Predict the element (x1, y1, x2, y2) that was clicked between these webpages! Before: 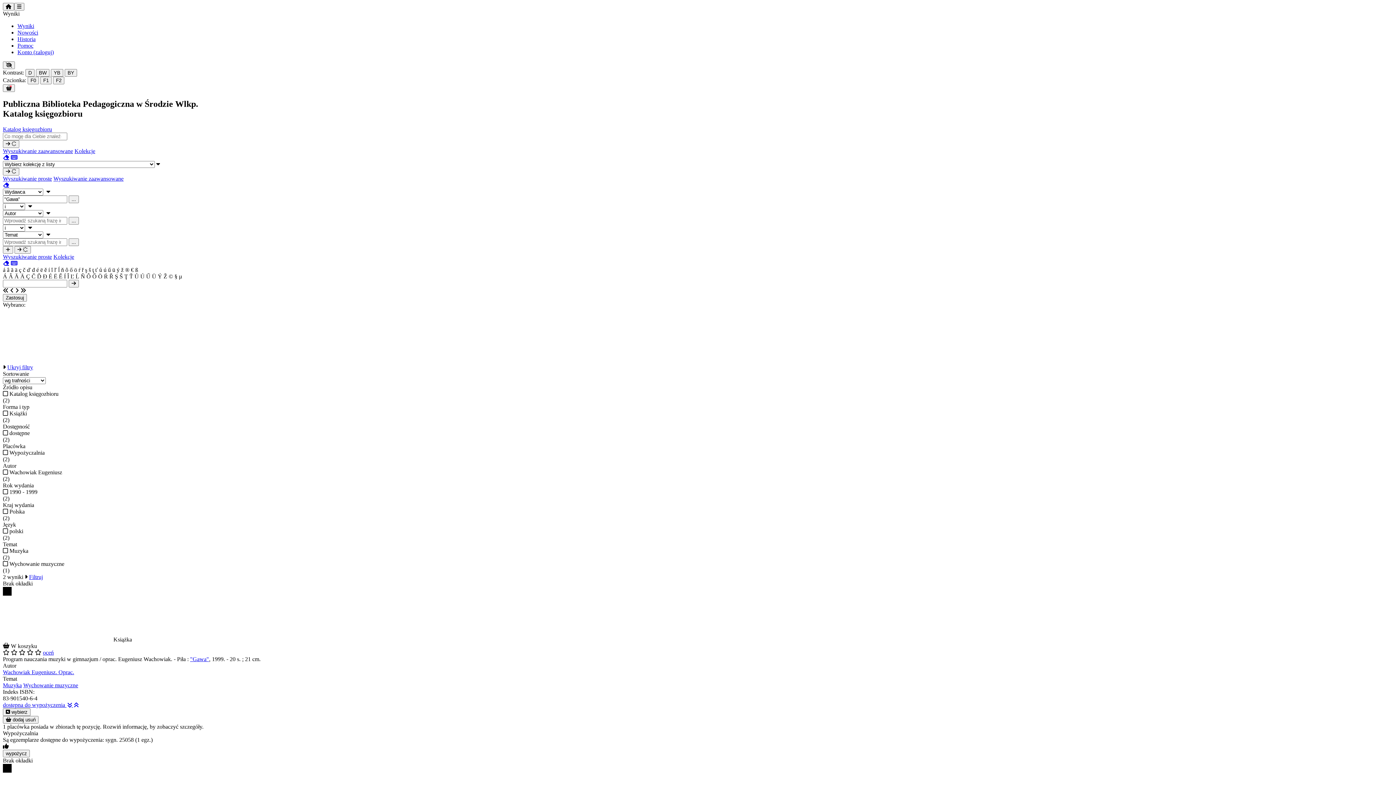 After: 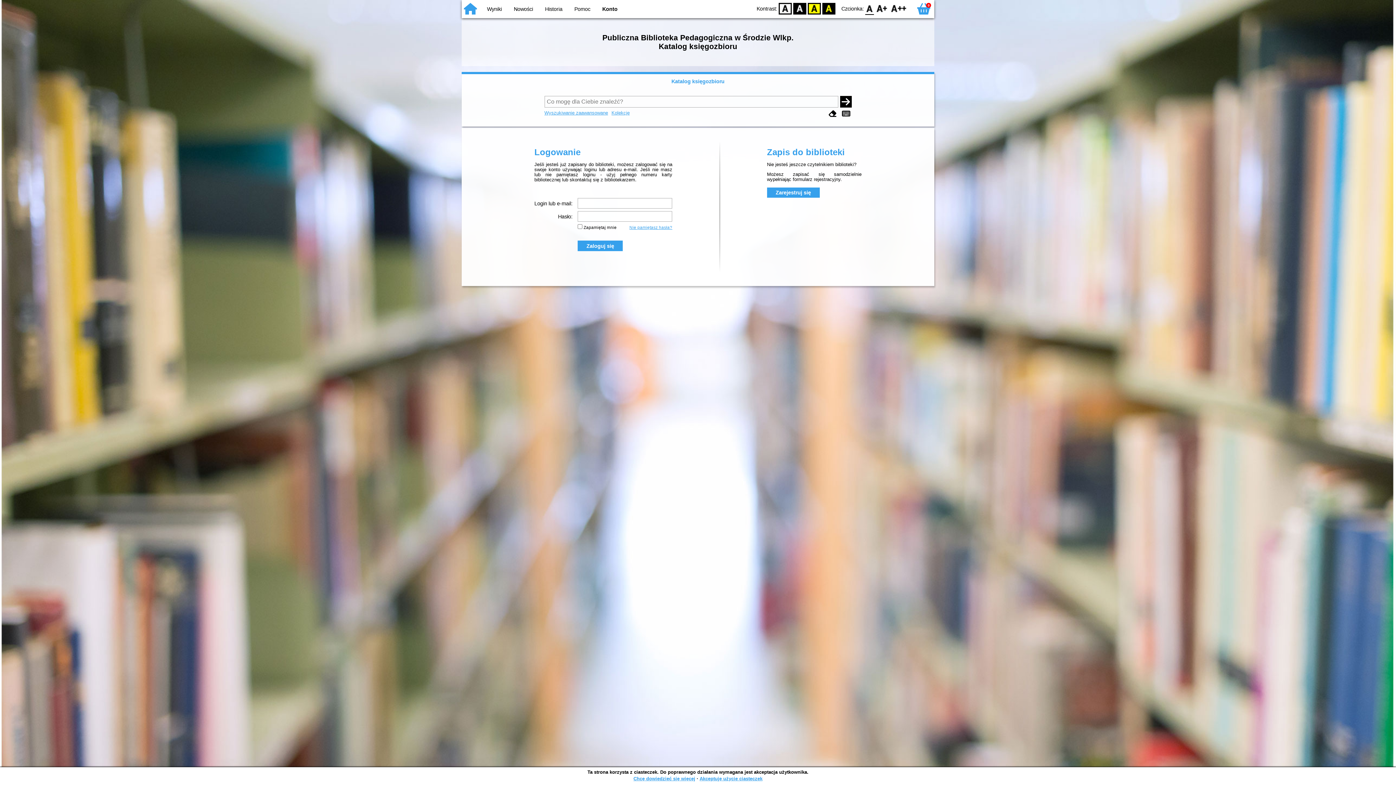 Action: bbox: (17, 49, 53, 55) label: Konto (zaloguj)